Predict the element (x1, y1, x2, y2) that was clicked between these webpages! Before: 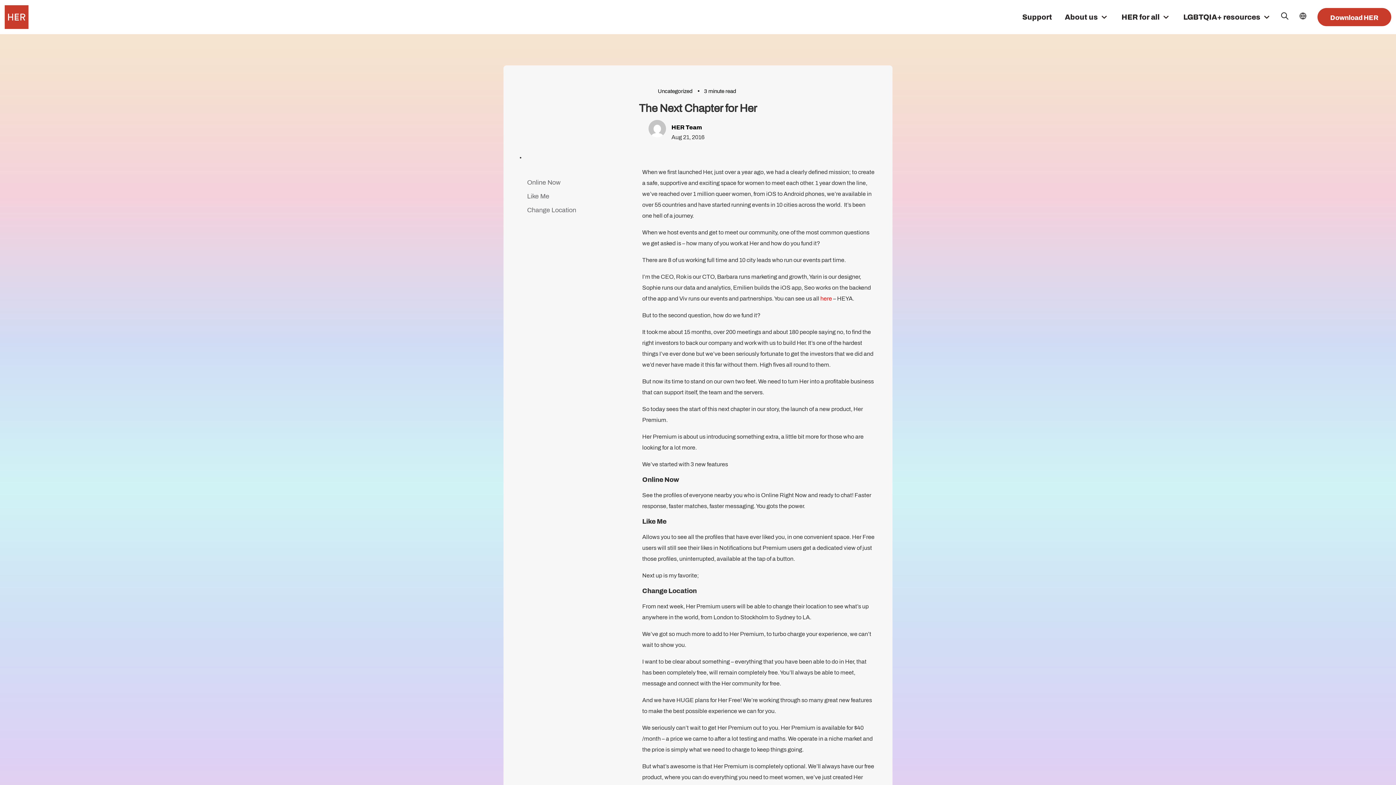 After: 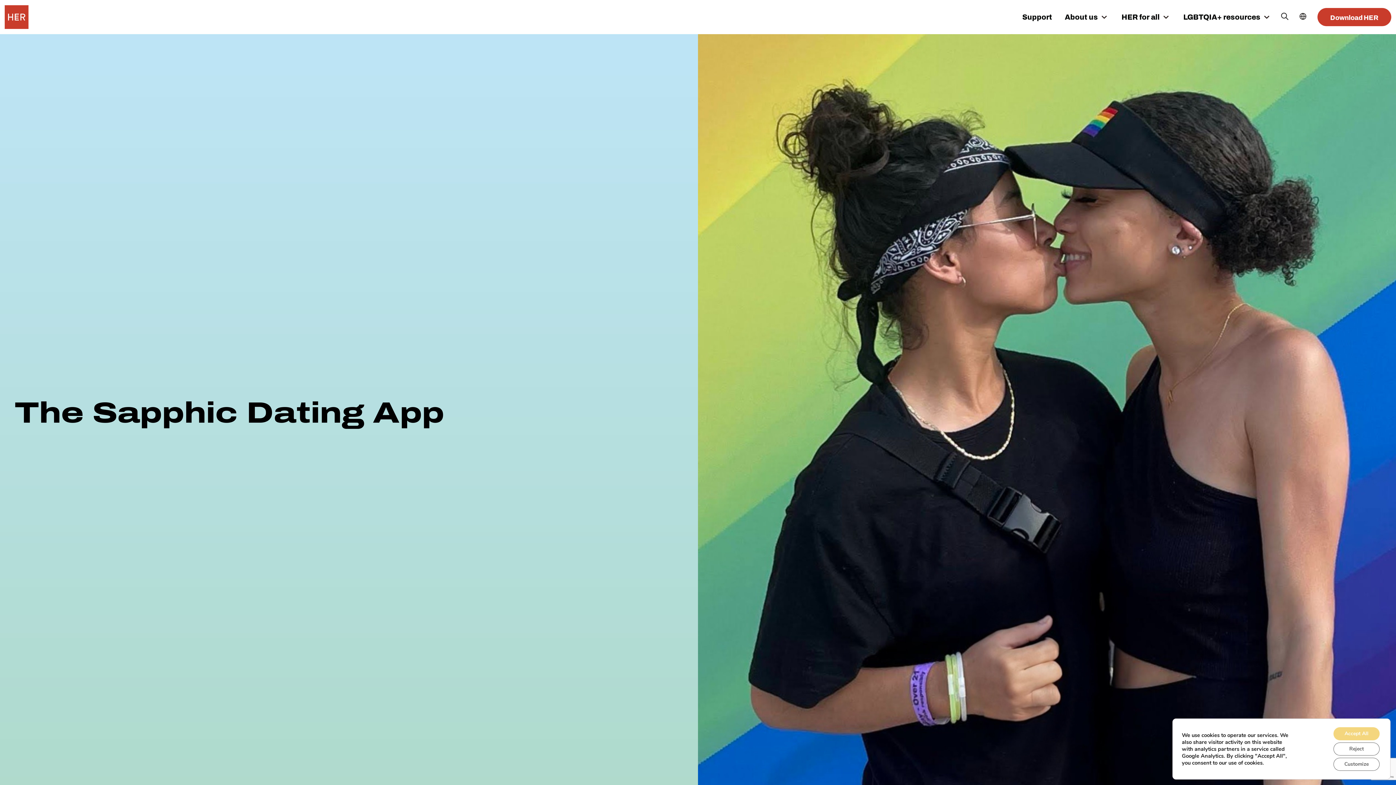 Action: bbox: (4, 5, 28, 29)